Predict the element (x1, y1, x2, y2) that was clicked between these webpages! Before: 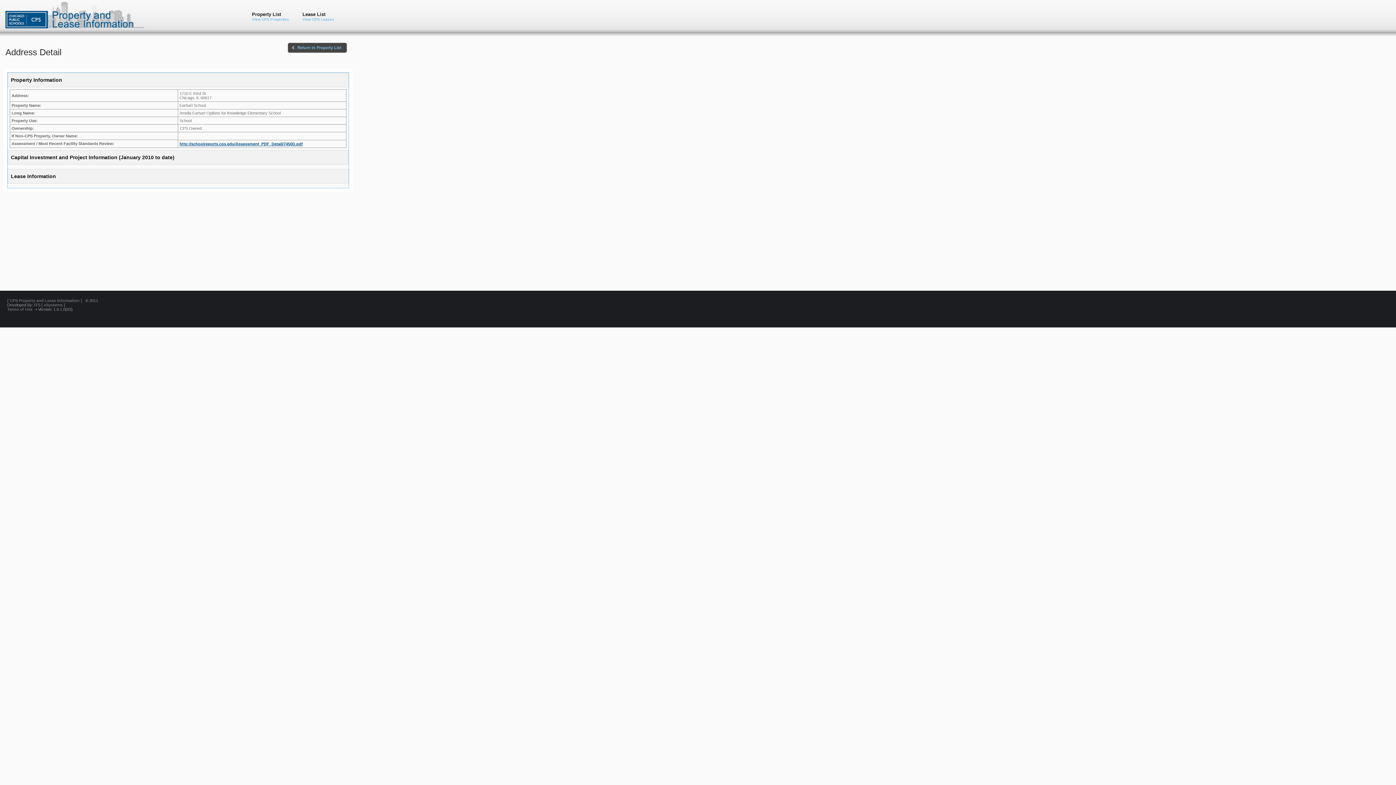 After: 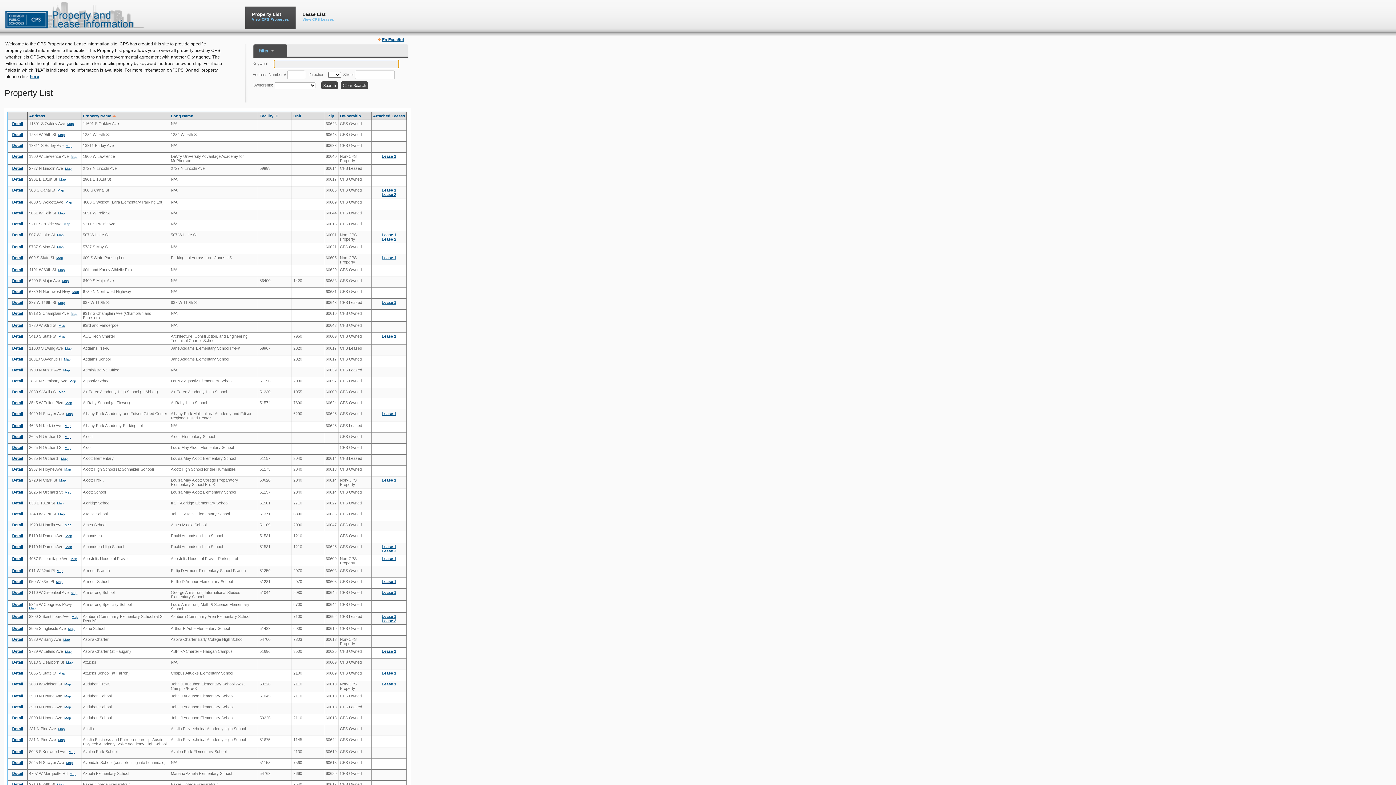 Action: bbox: (5, 1, 145, 28)